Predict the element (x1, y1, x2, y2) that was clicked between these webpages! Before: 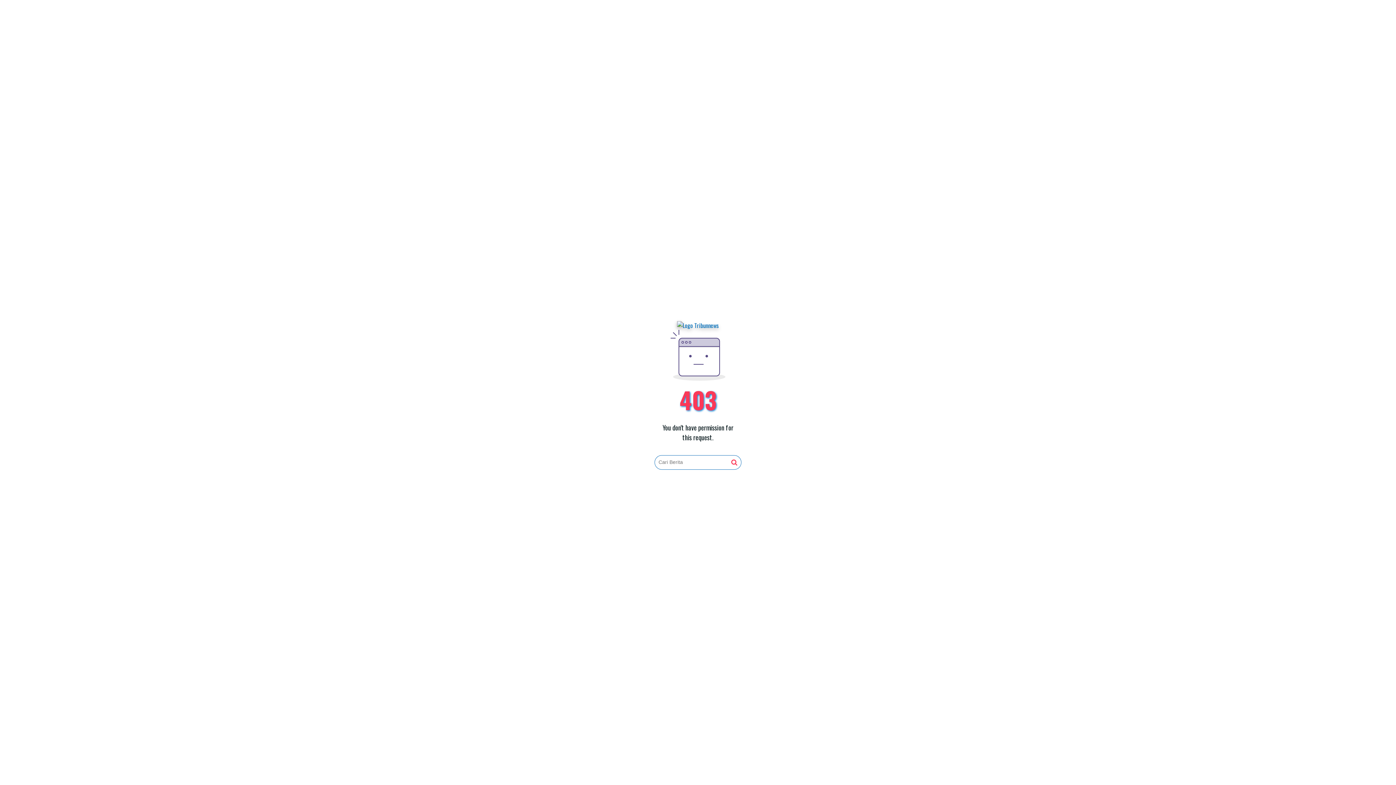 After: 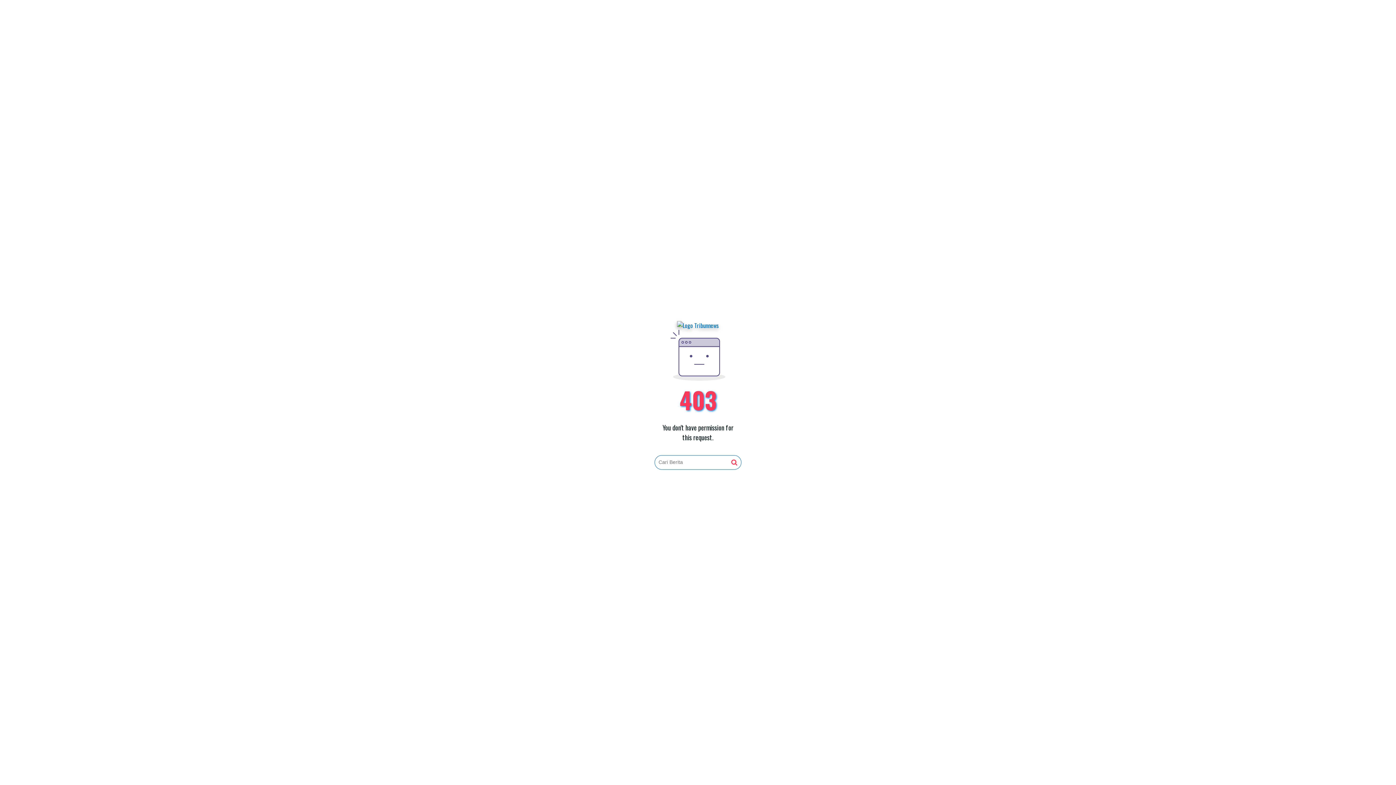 Action: bbox: (731, 459, 737, 466)